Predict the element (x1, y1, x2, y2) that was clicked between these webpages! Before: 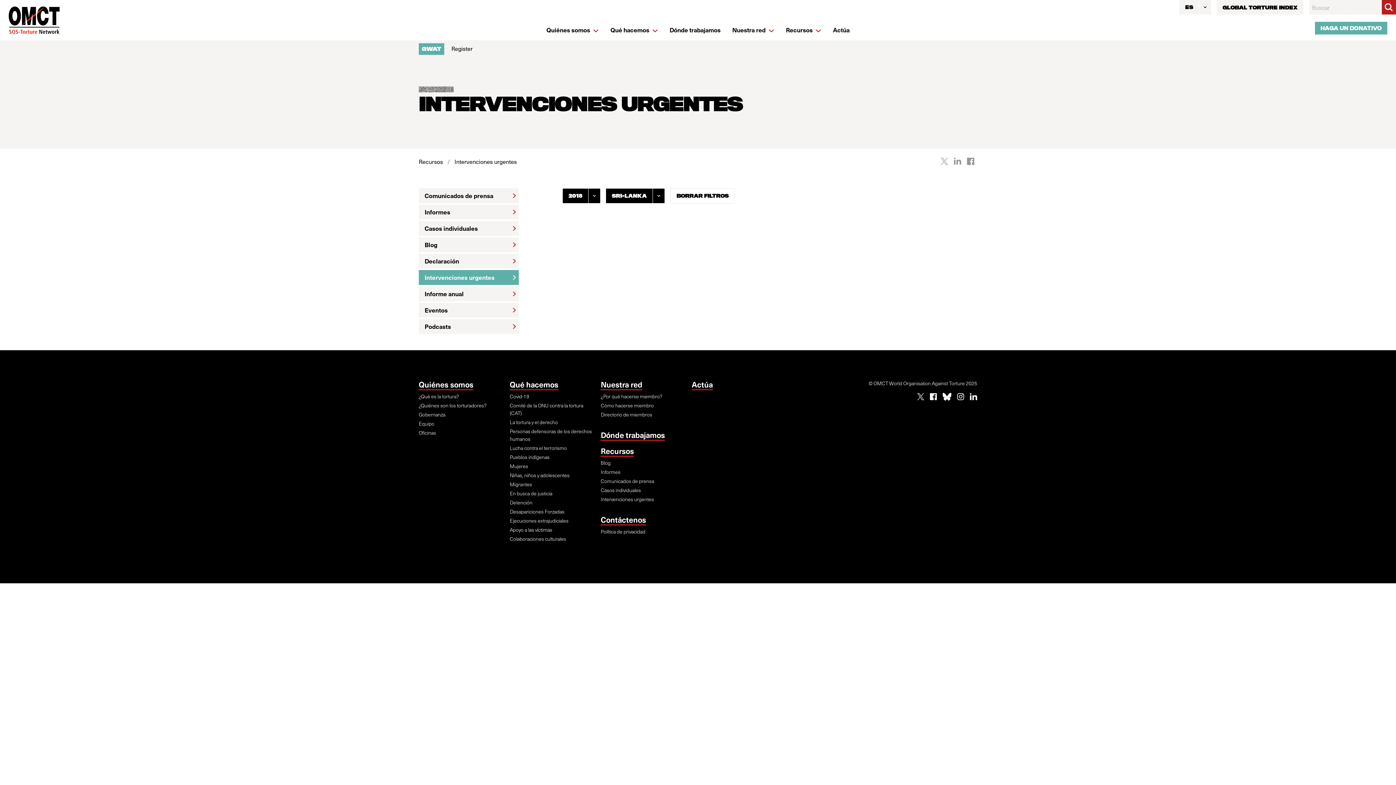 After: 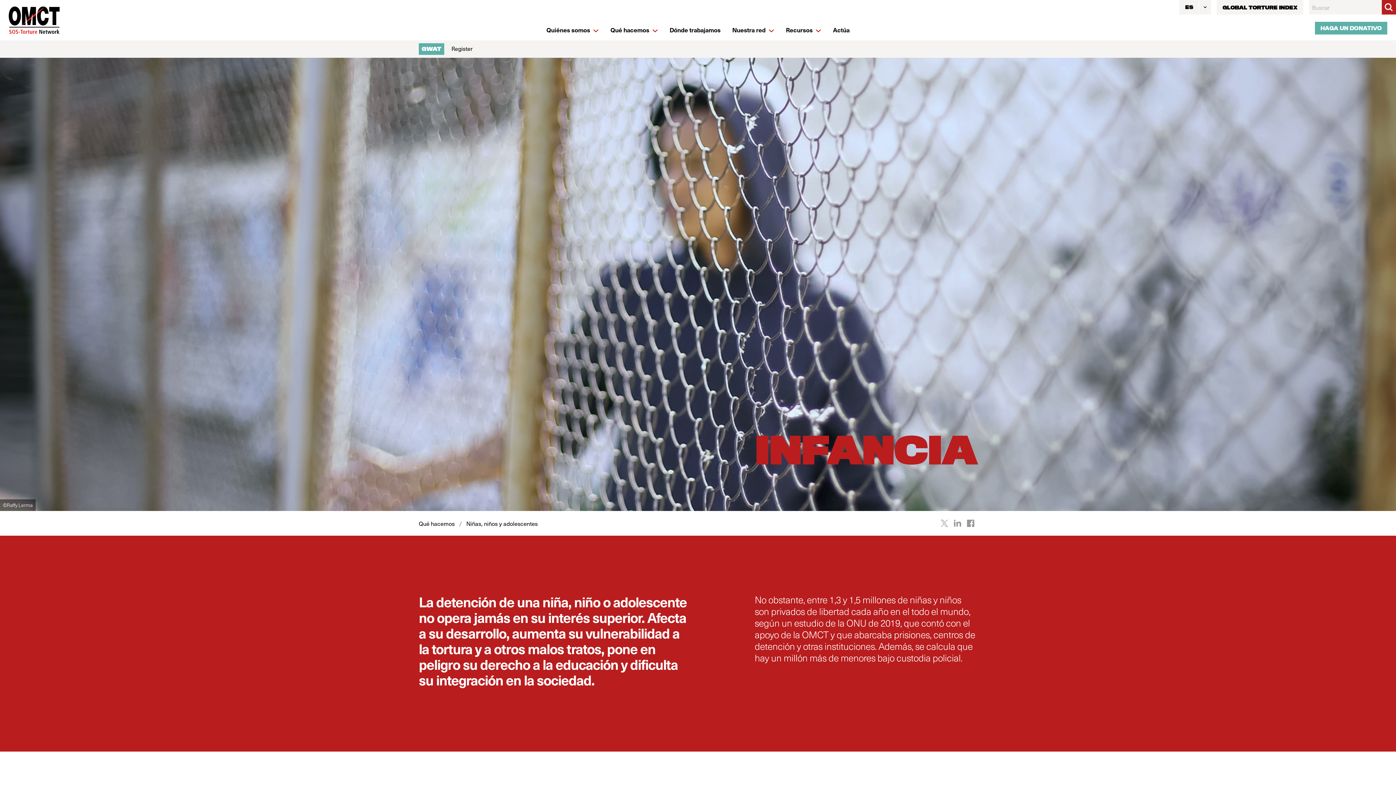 Action: bbox: (509, 471, 595, 479) label: Niñas, niños y adolescentes